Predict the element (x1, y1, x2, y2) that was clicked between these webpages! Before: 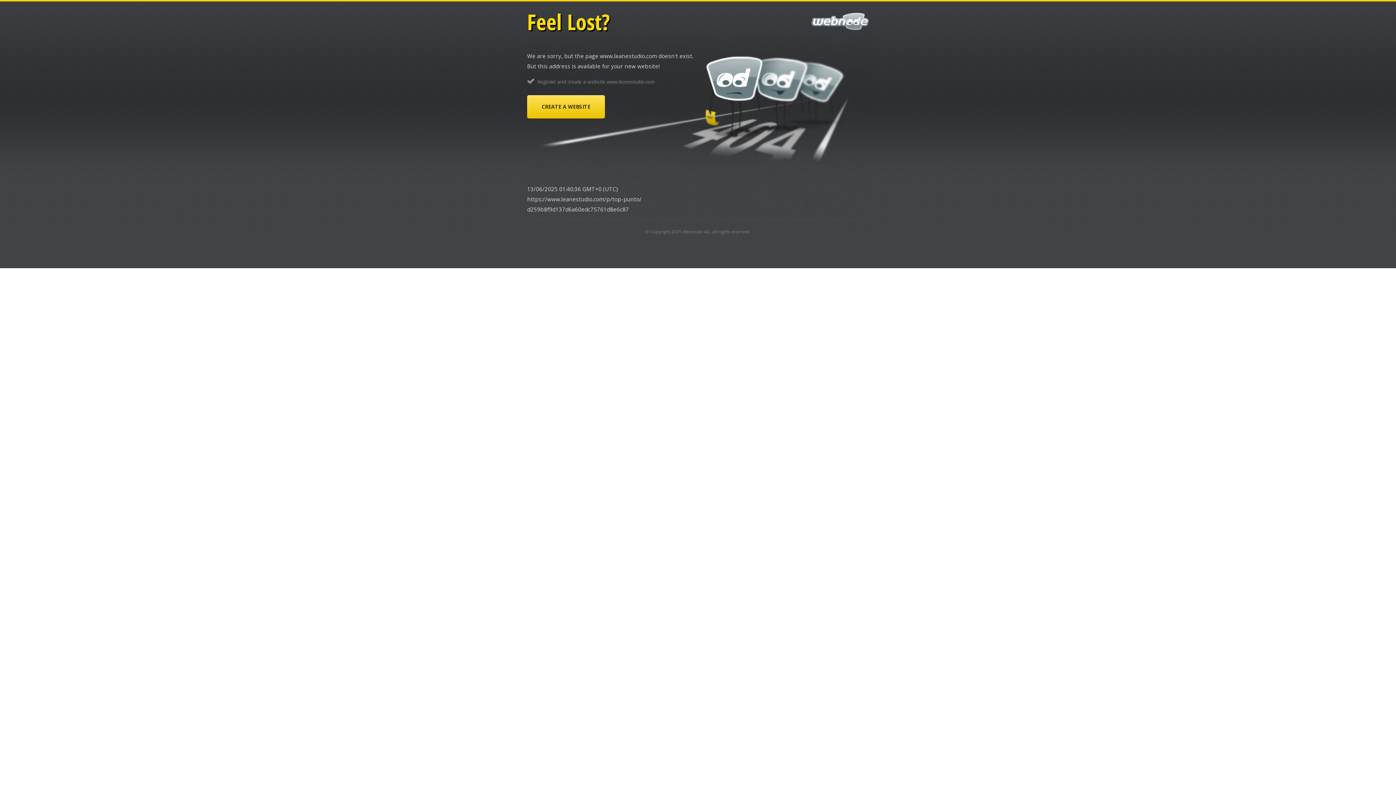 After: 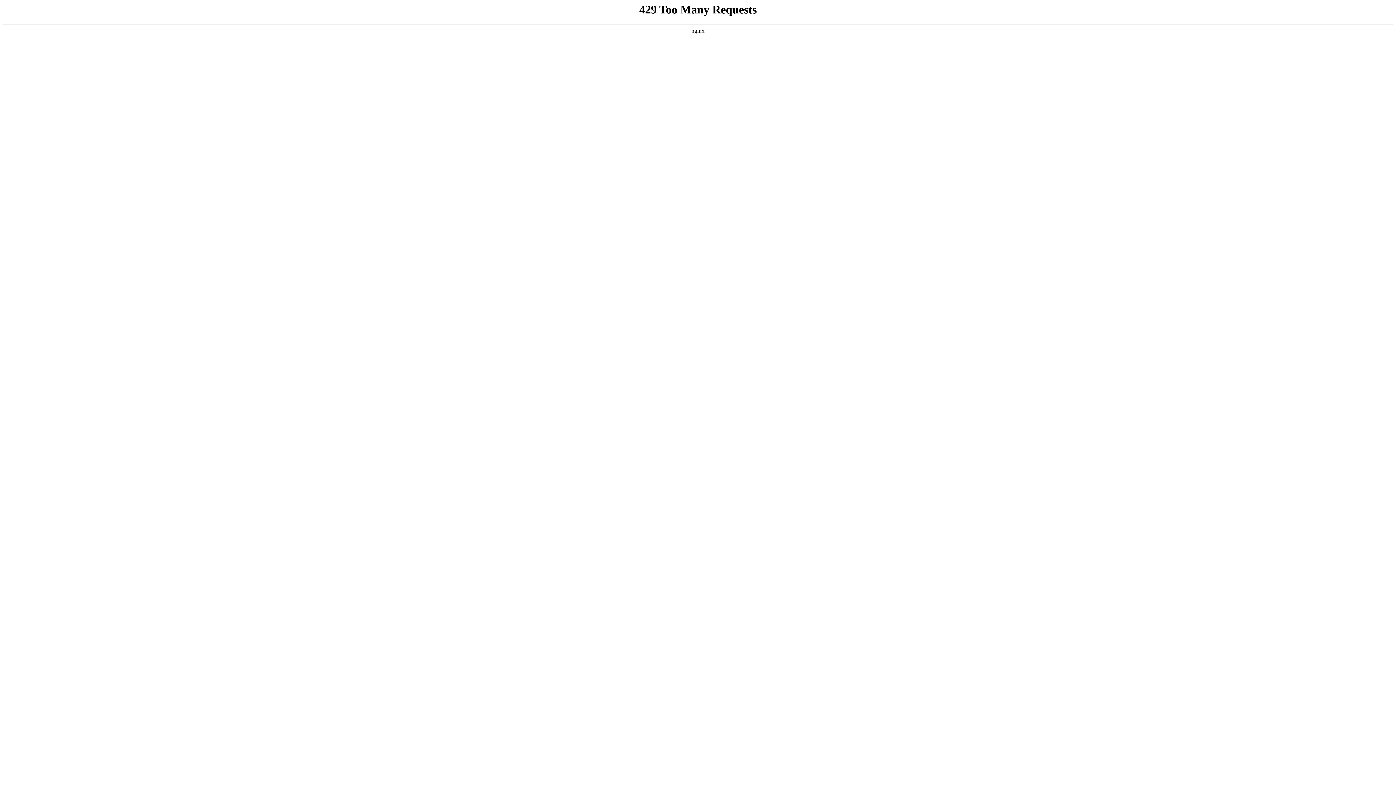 Action: label: Webnode AG bbox: (682, 228, 710, 234)